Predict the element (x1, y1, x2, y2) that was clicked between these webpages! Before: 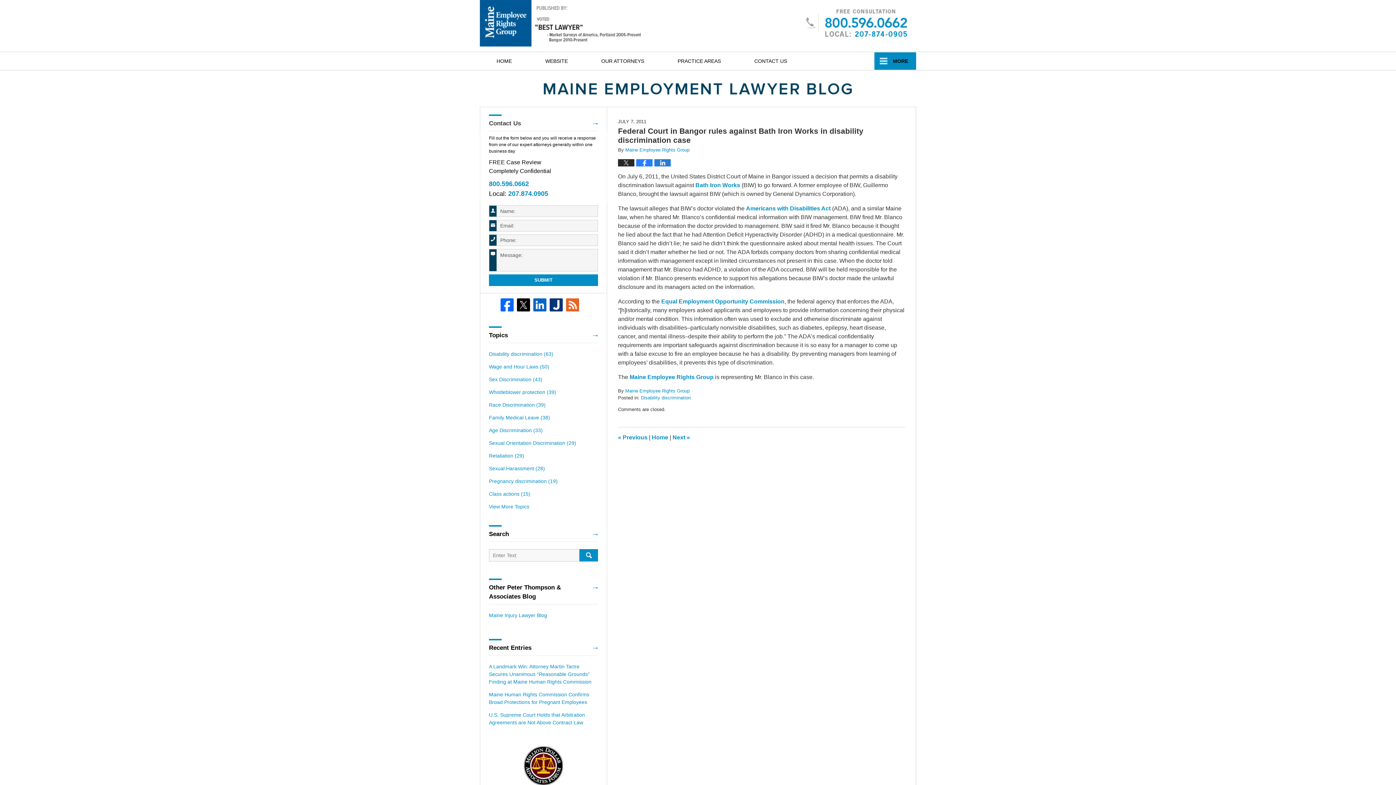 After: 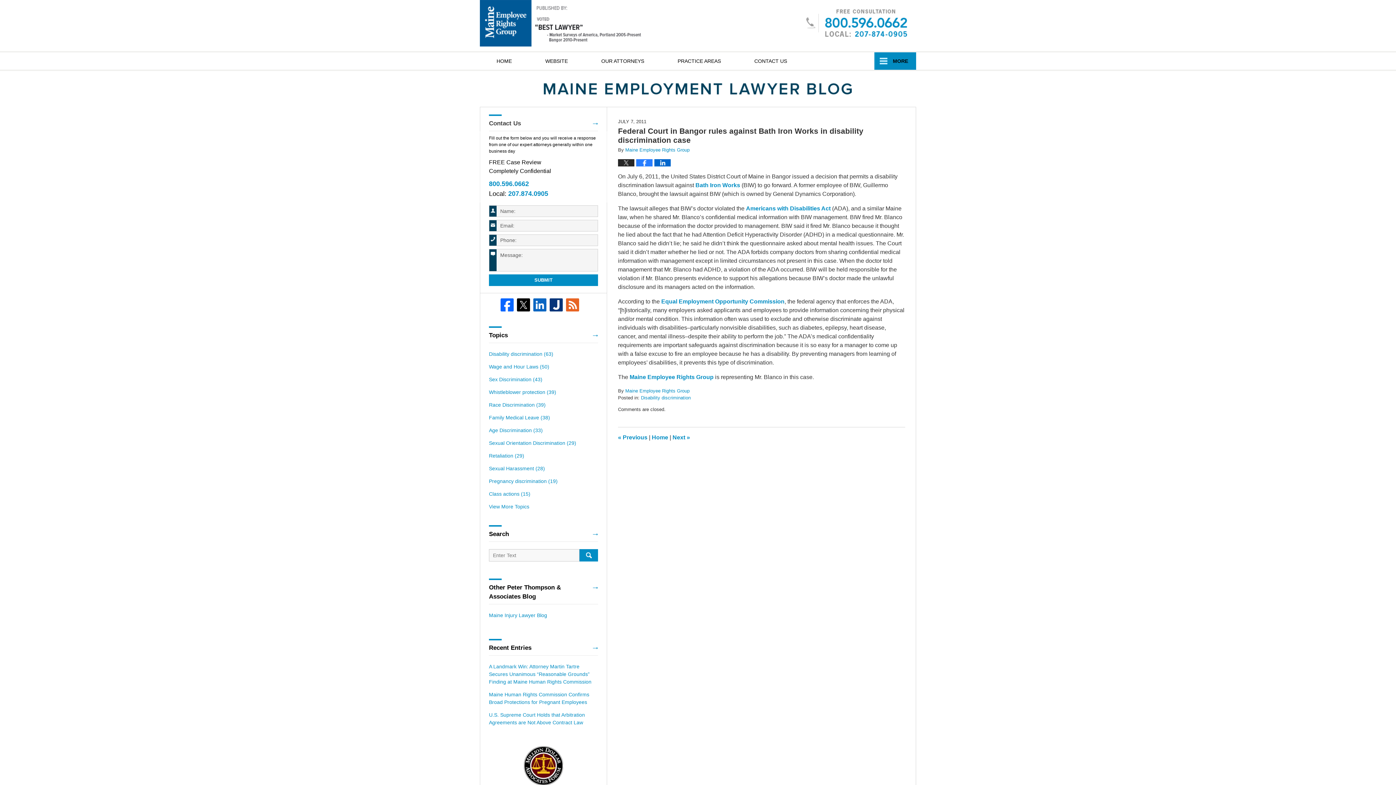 Action: bbox: (654, 159, 670, 166)